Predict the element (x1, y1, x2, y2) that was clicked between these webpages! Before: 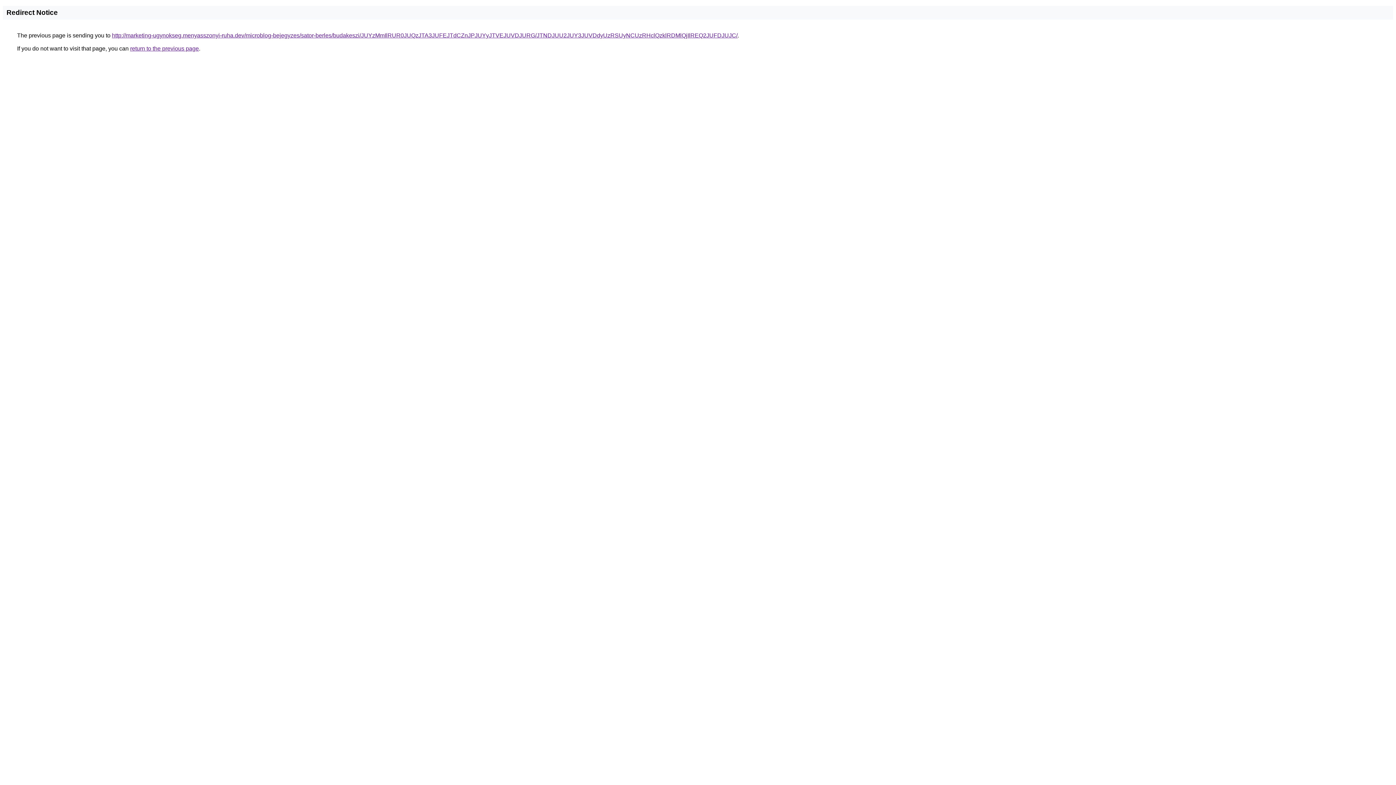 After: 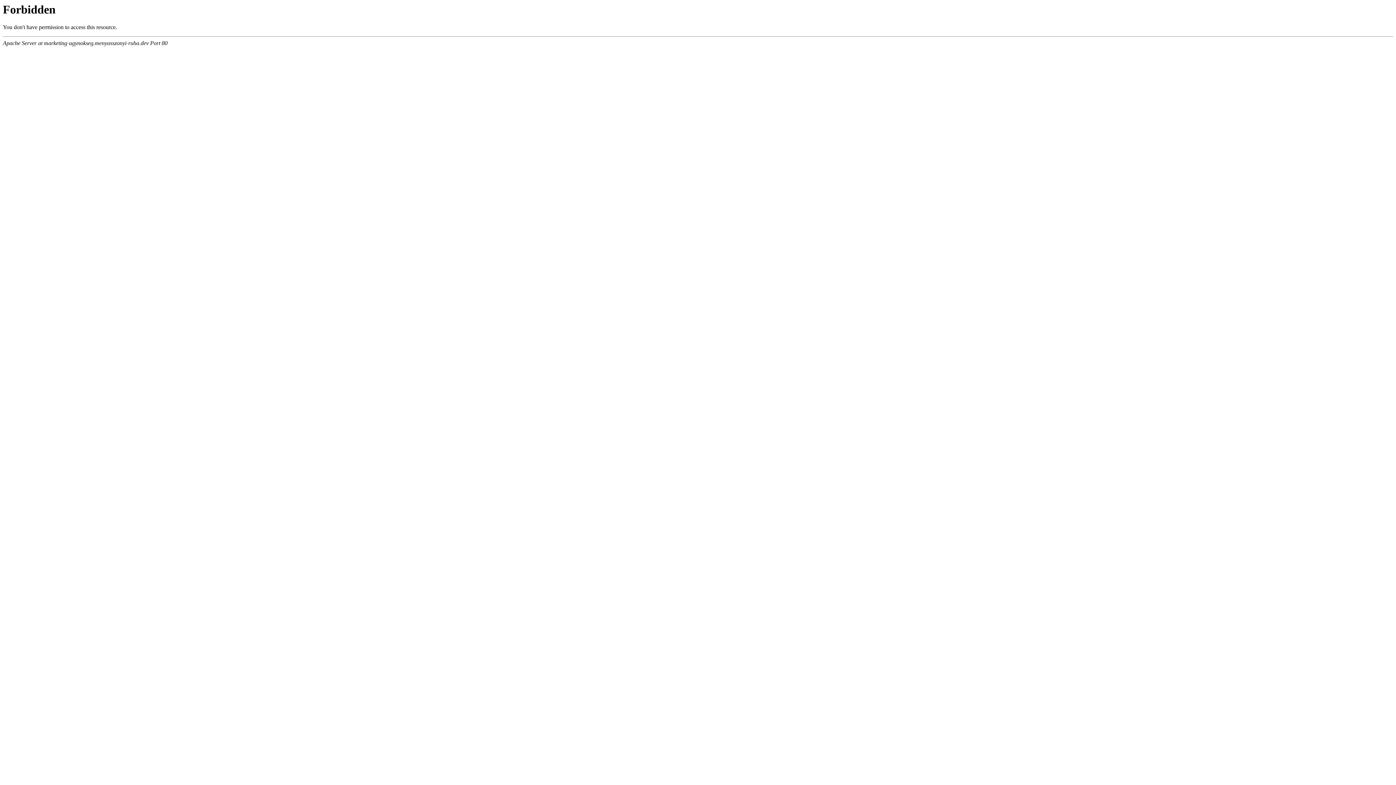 Action: bbox: (112, 32, 737, 38) label: http://marketing-ugynokseg.menyasszonyi-ruha.dev/microblog-bejegyzes/sator-berles/budakeszi/JUYzMmIlRUR0JUQzJTA3JUFEJTdCZnJPJUYyJTVEJUVDJURG/JTNDJUU2JUY3JUVDdyUzRSUyNCUzRHclQzklRDMlQjIlREQ2JUFDJUJC/